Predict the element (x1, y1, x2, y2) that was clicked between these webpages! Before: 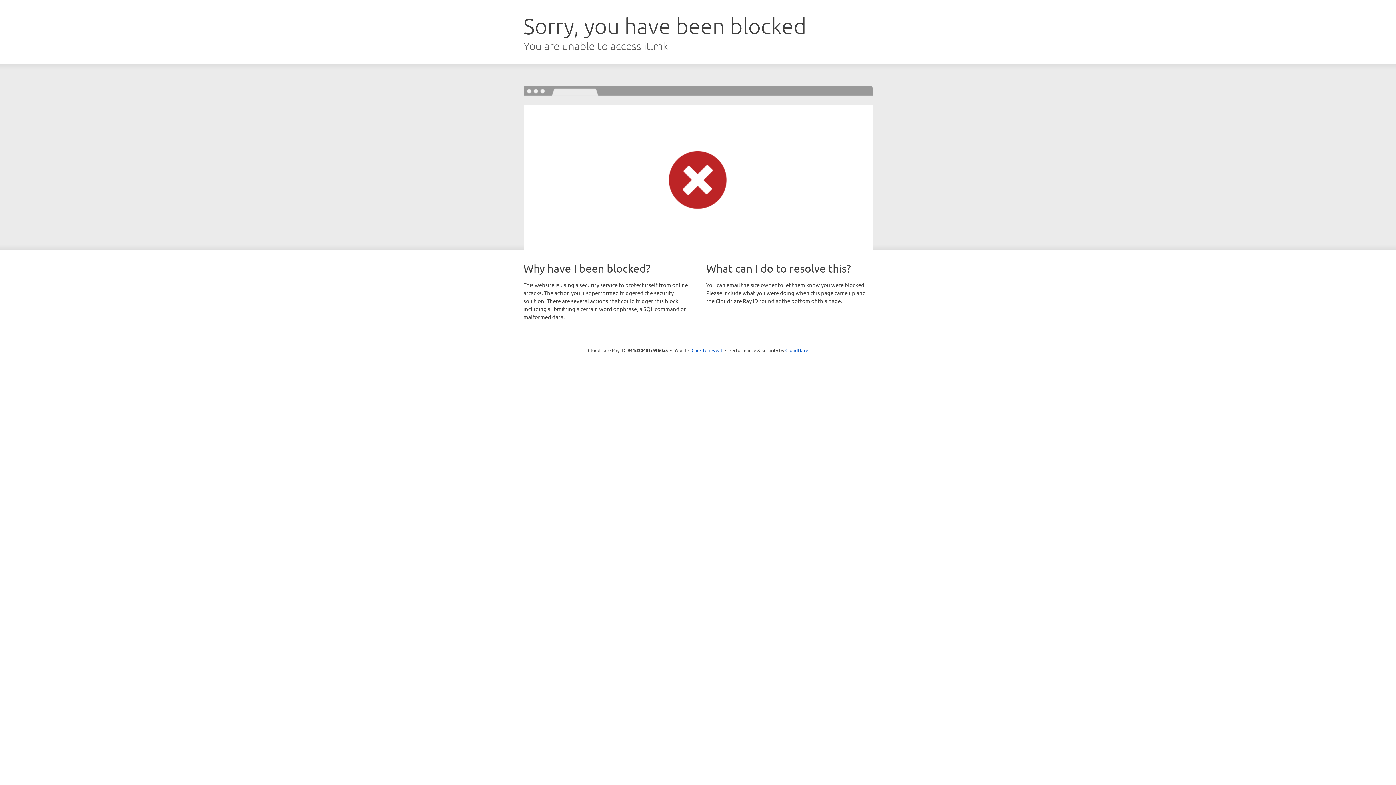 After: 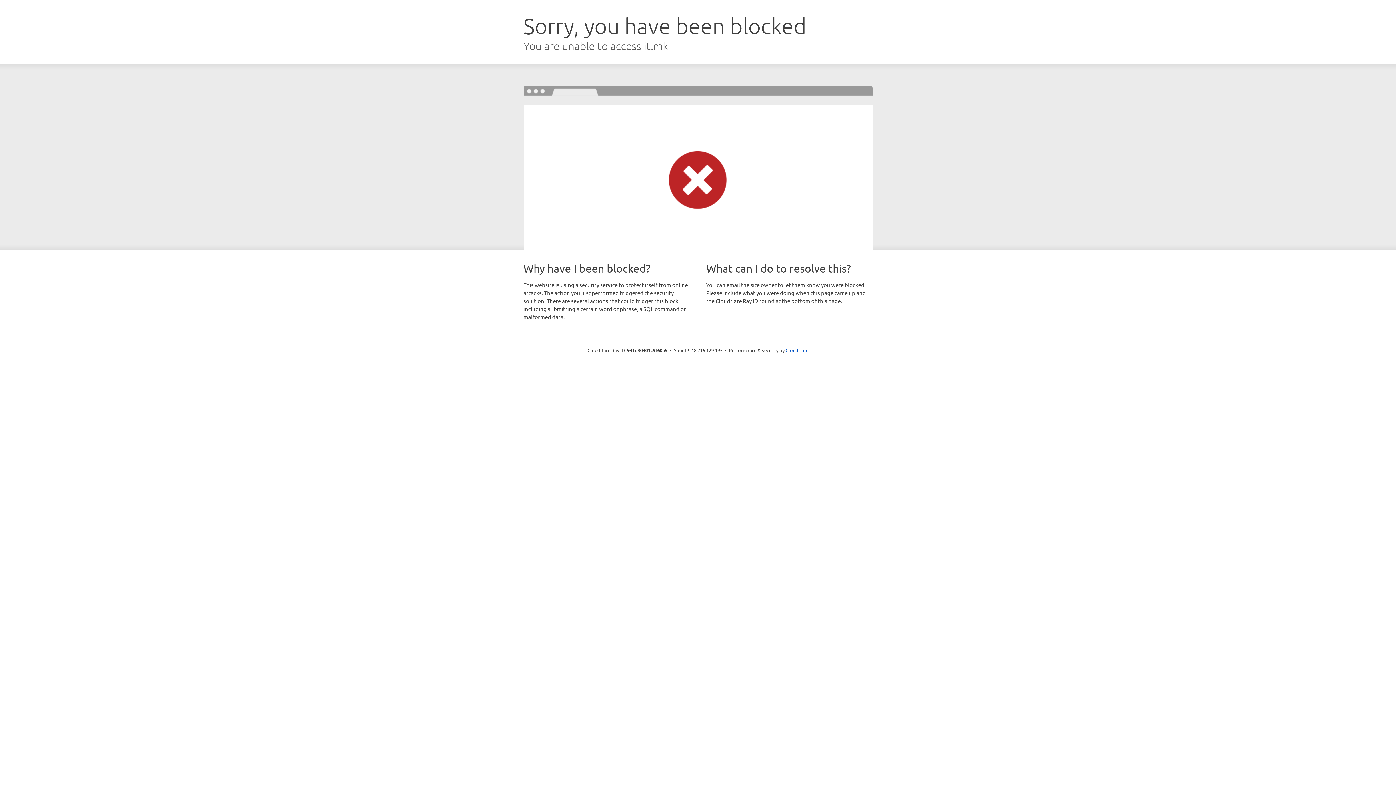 Action: bbox: (691, 346, 722, 353) label: Click to reveal